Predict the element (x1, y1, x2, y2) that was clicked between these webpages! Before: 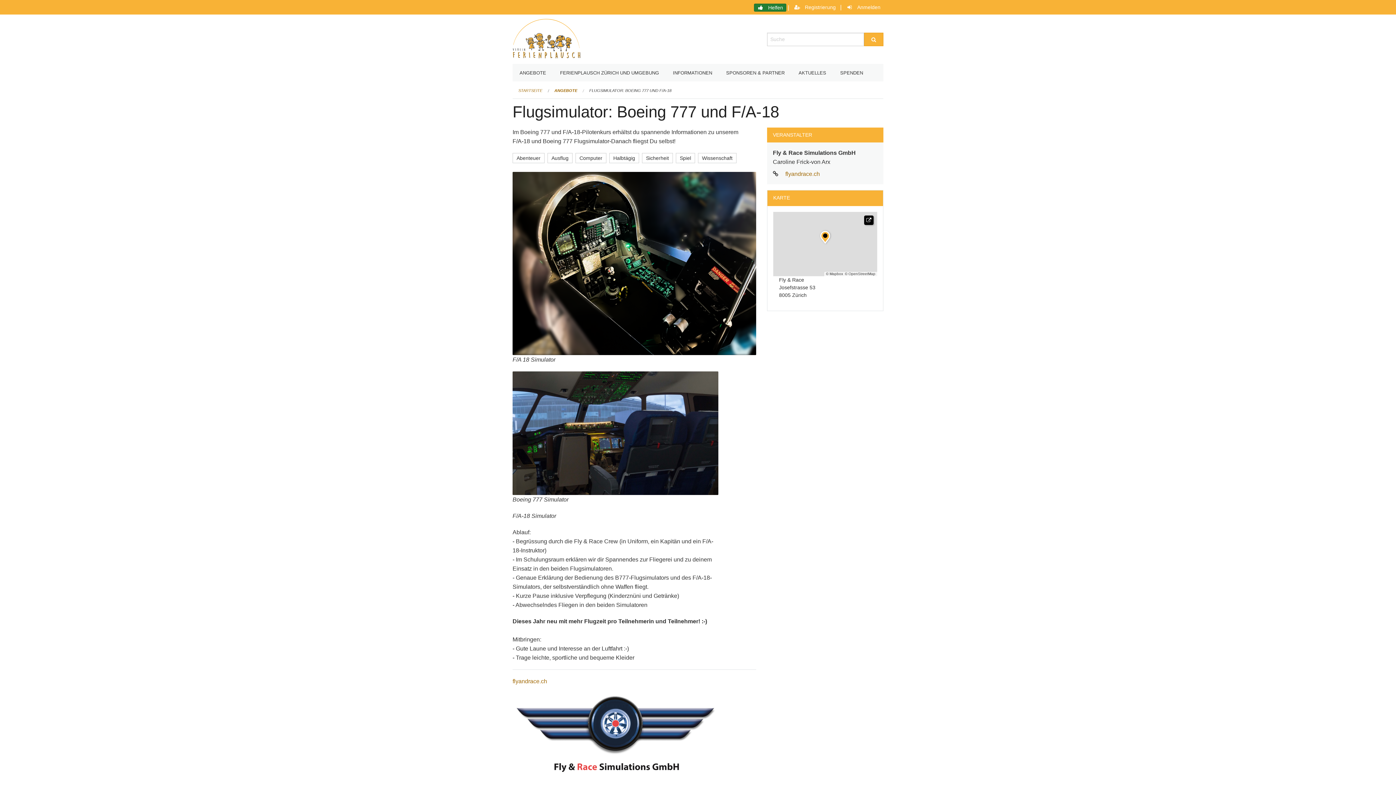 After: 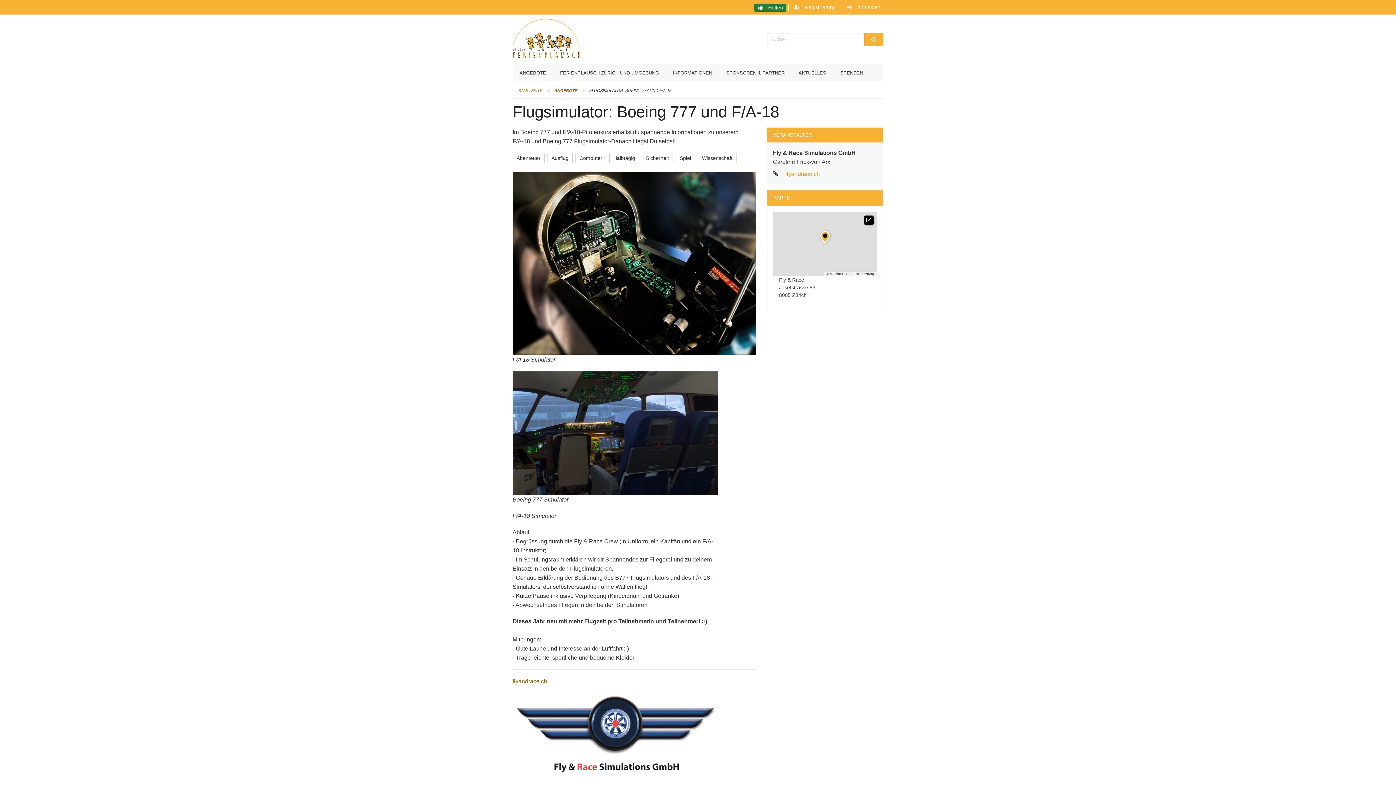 Action: bbox: (773, 169, 877, 178) label: flyandrace.ch
(External Link)